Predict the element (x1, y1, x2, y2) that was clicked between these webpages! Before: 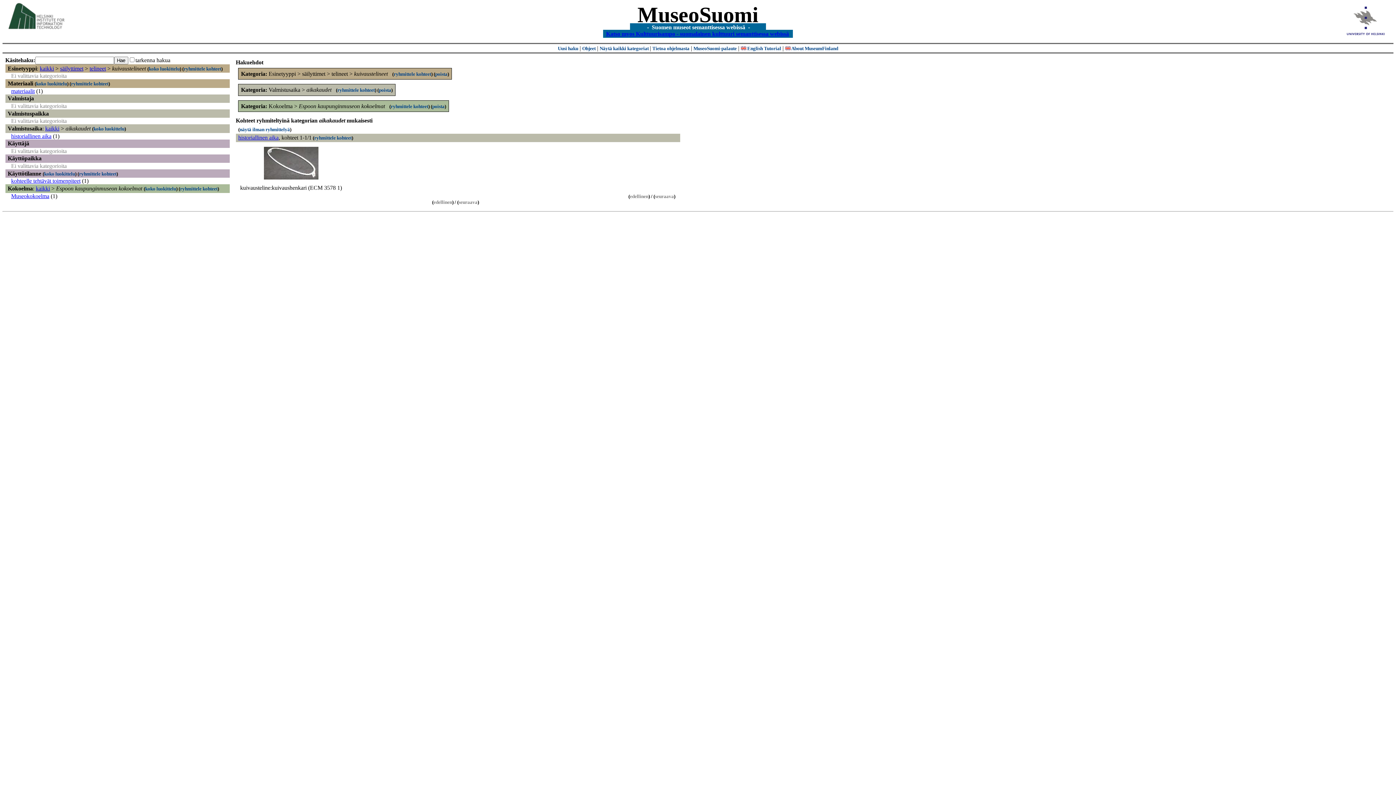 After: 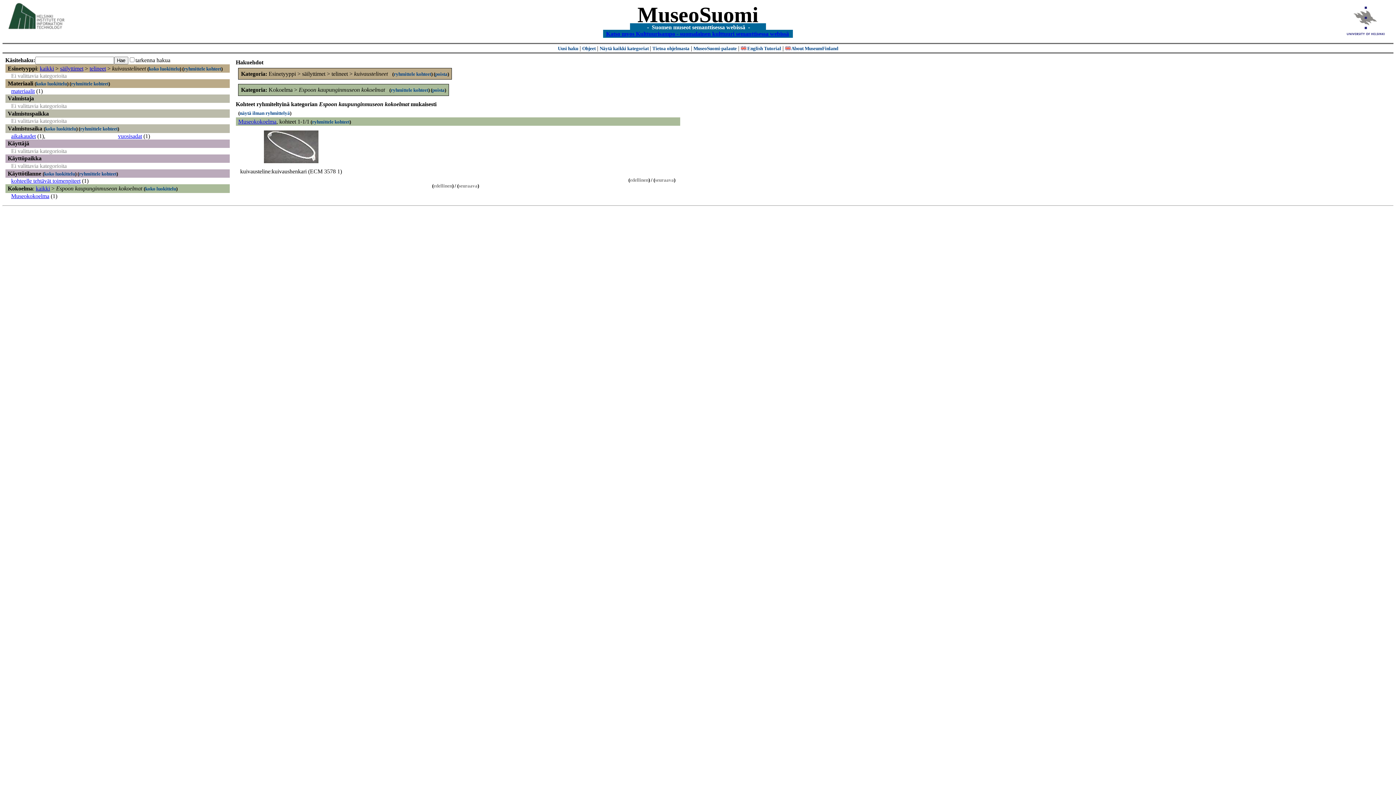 Action: bbox: (45, 125, 59, 131) label: kaikki